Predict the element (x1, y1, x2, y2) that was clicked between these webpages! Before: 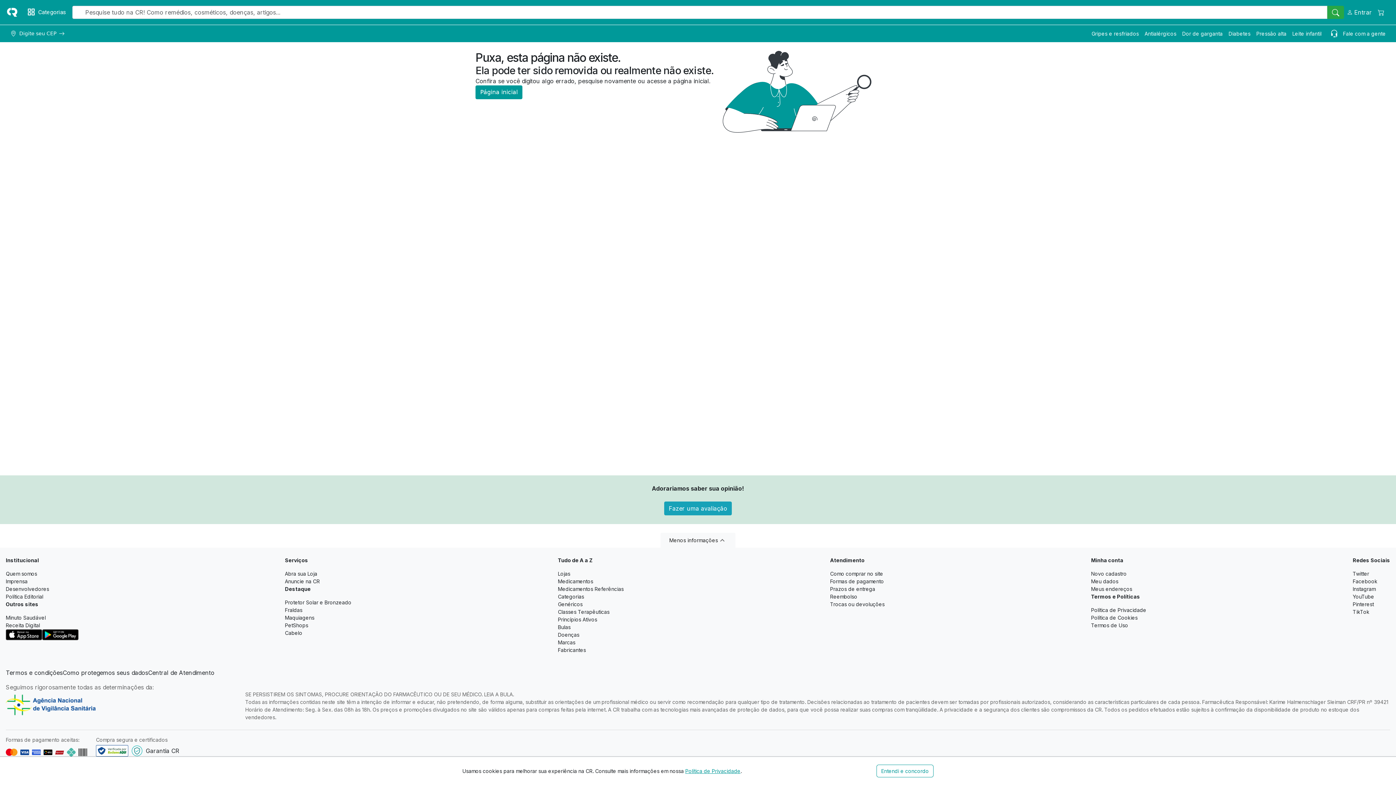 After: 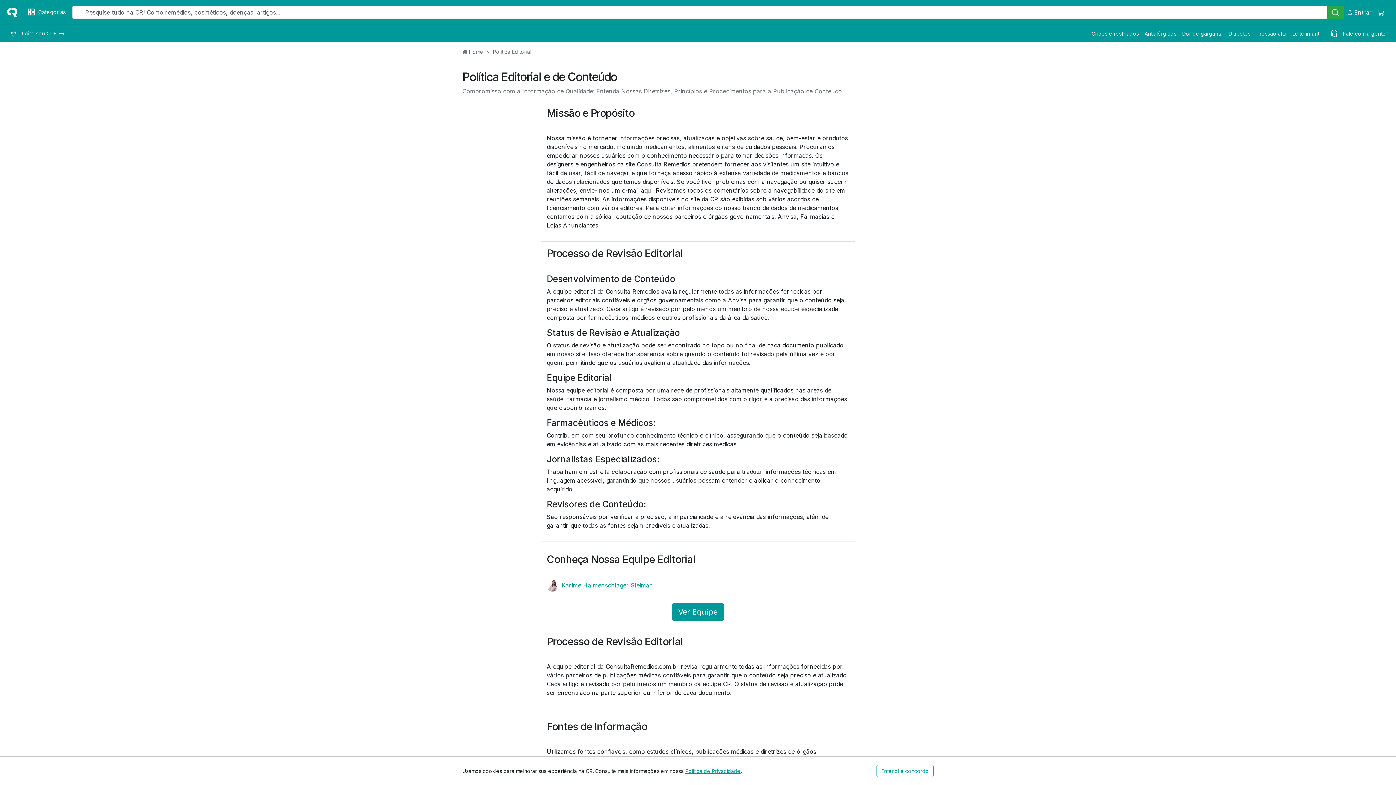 Action: bbox: (5, 593, 43, 601) label: Política Editorial